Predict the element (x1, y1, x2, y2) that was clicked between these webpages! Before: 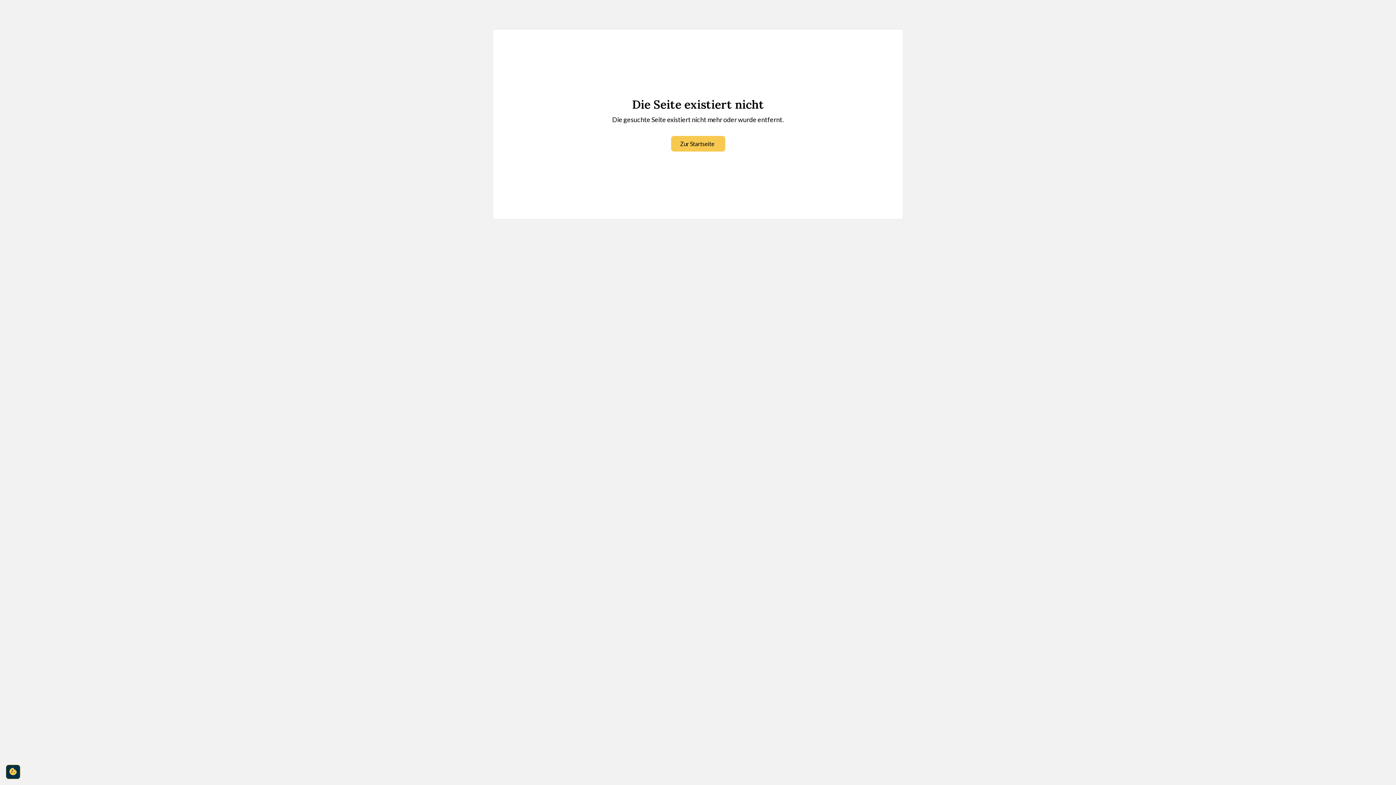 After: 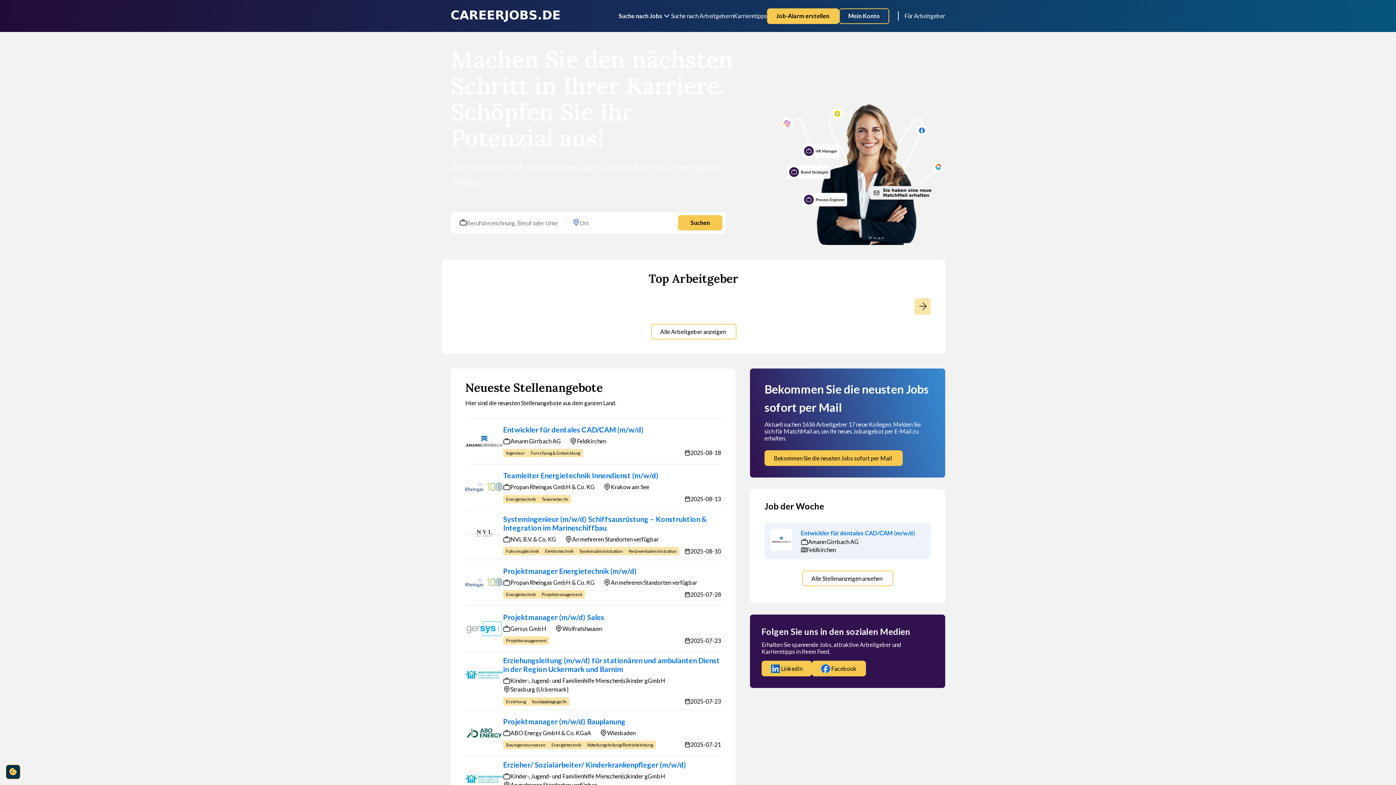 Action: bbox: (671, 136, 725, 151) label: Zur Startseite